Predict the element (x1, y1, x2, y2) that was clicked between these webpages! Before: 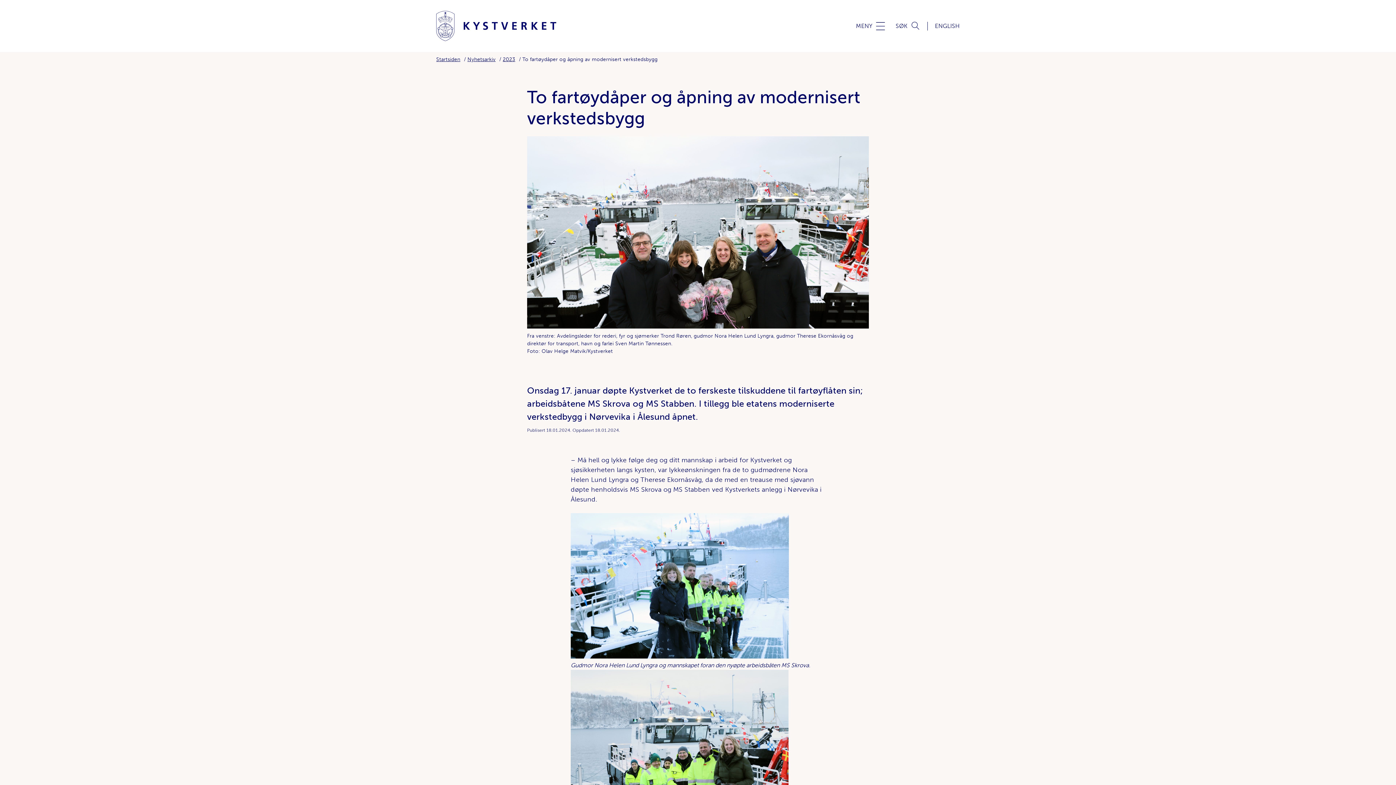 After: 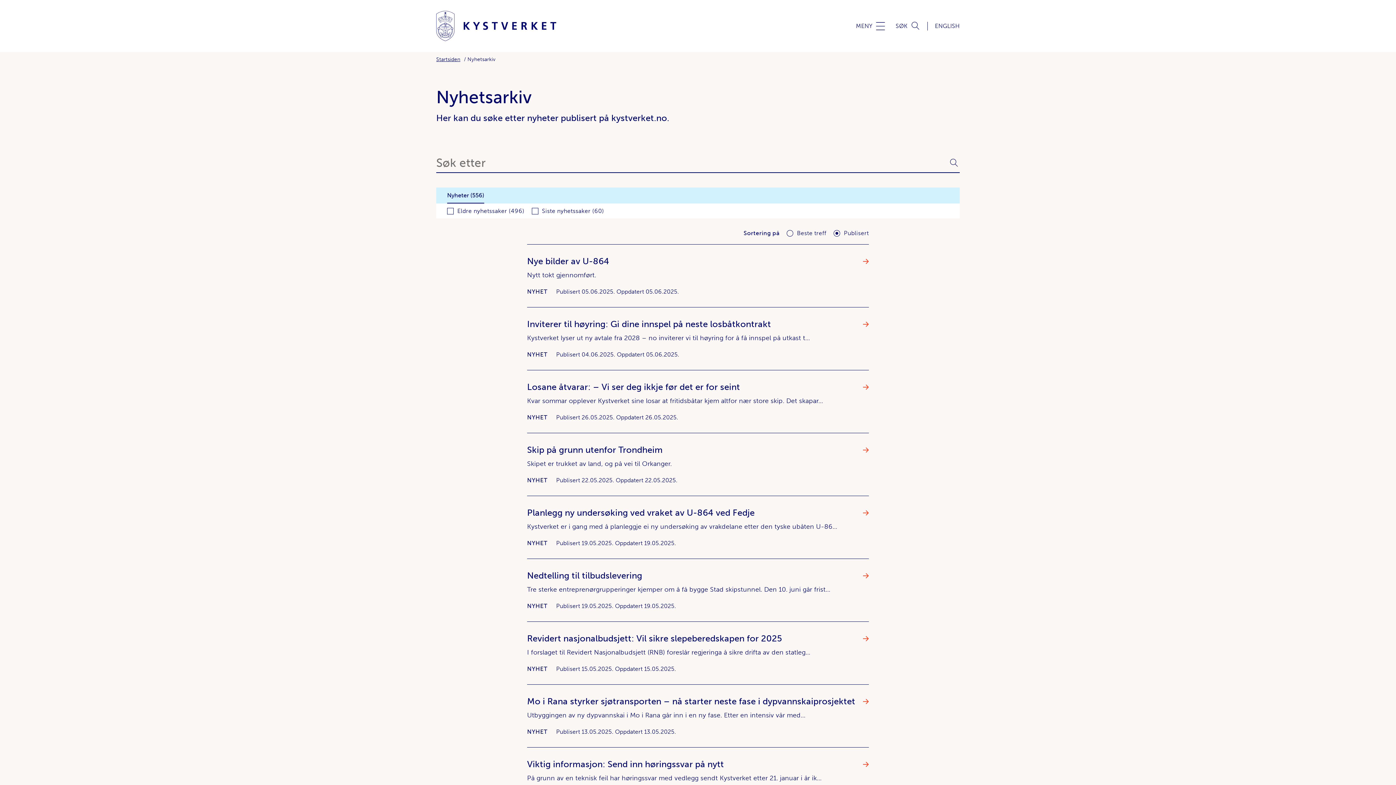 Action: bbox: (467, 56, 495, 62) label: Nyhetsarkiv